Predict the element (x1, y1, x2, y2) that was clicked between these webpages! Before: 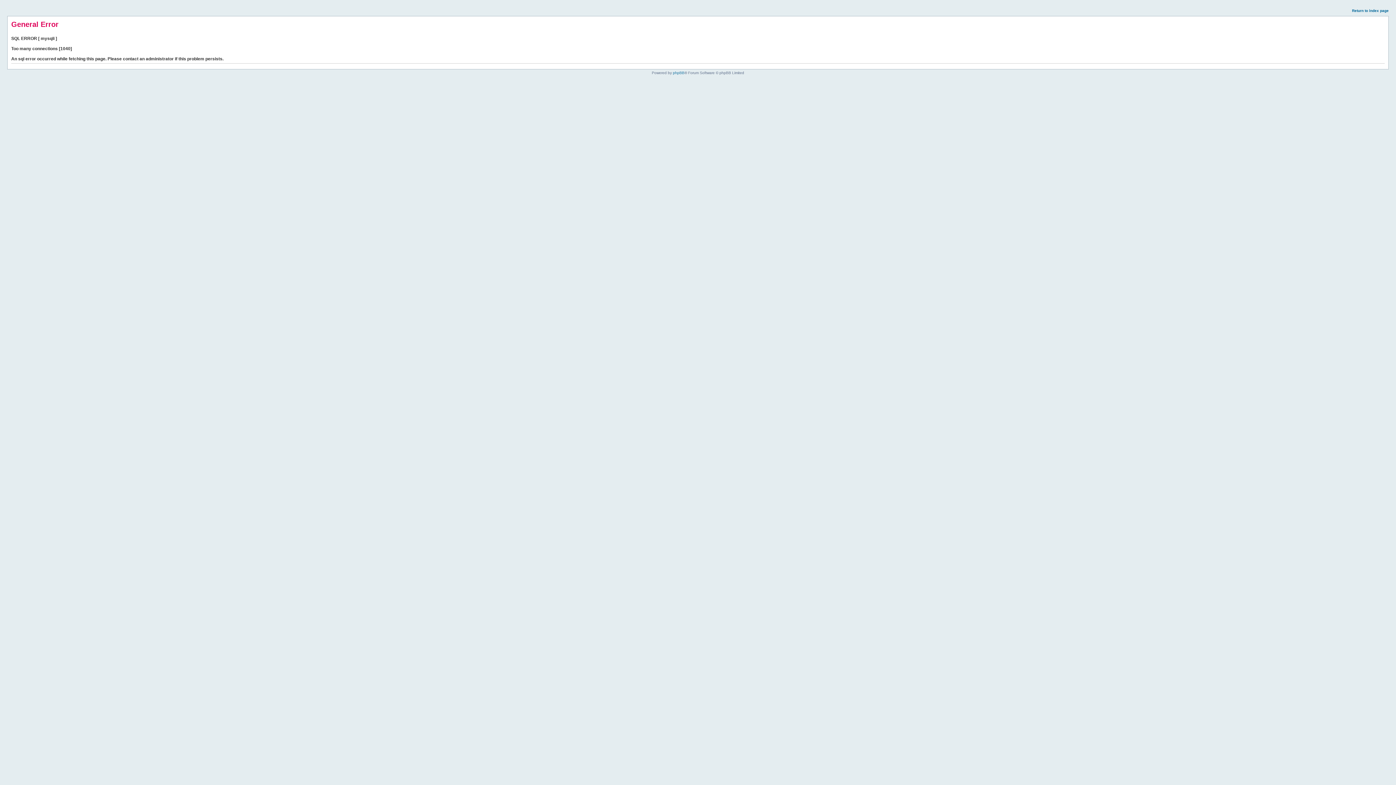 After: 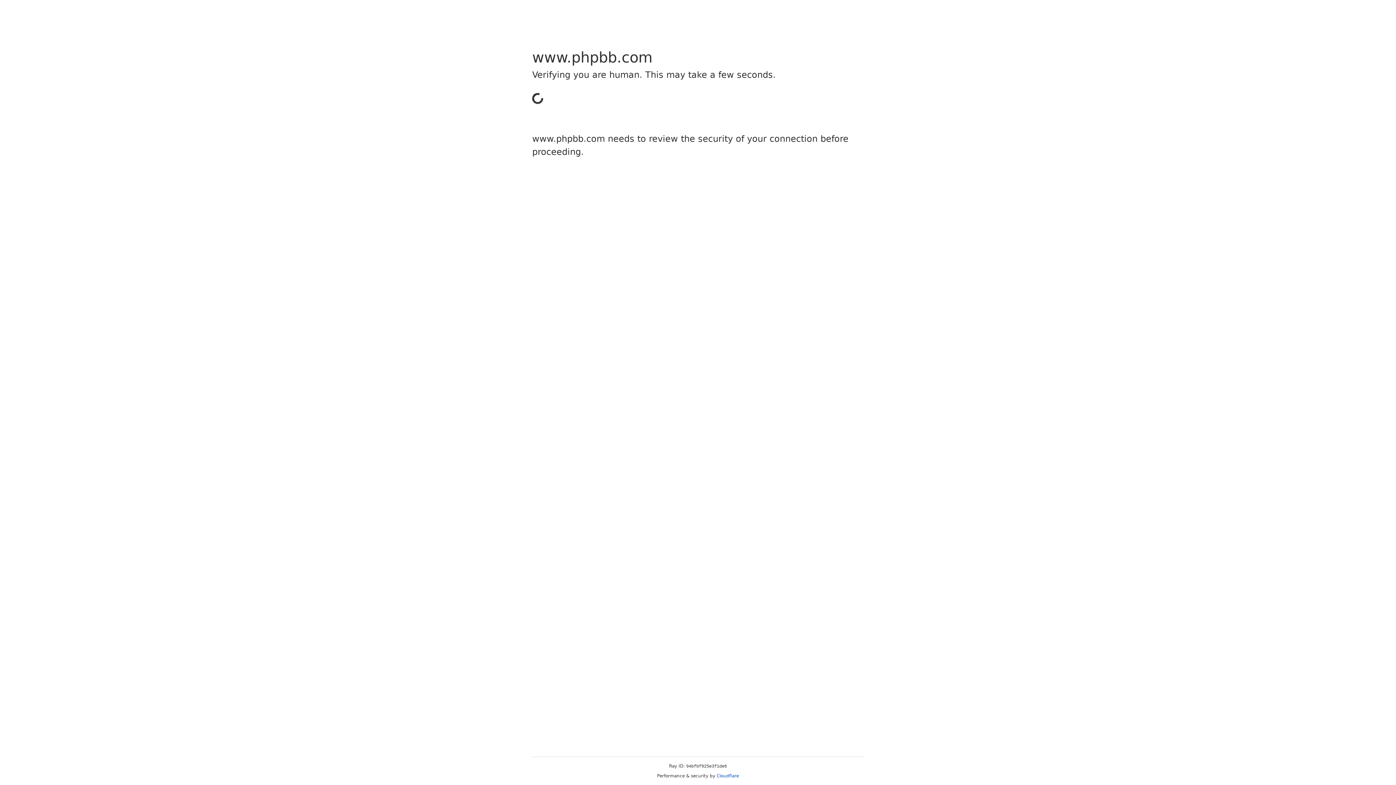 Action: bbox: (673, 70, 684, 74) label: phpBB